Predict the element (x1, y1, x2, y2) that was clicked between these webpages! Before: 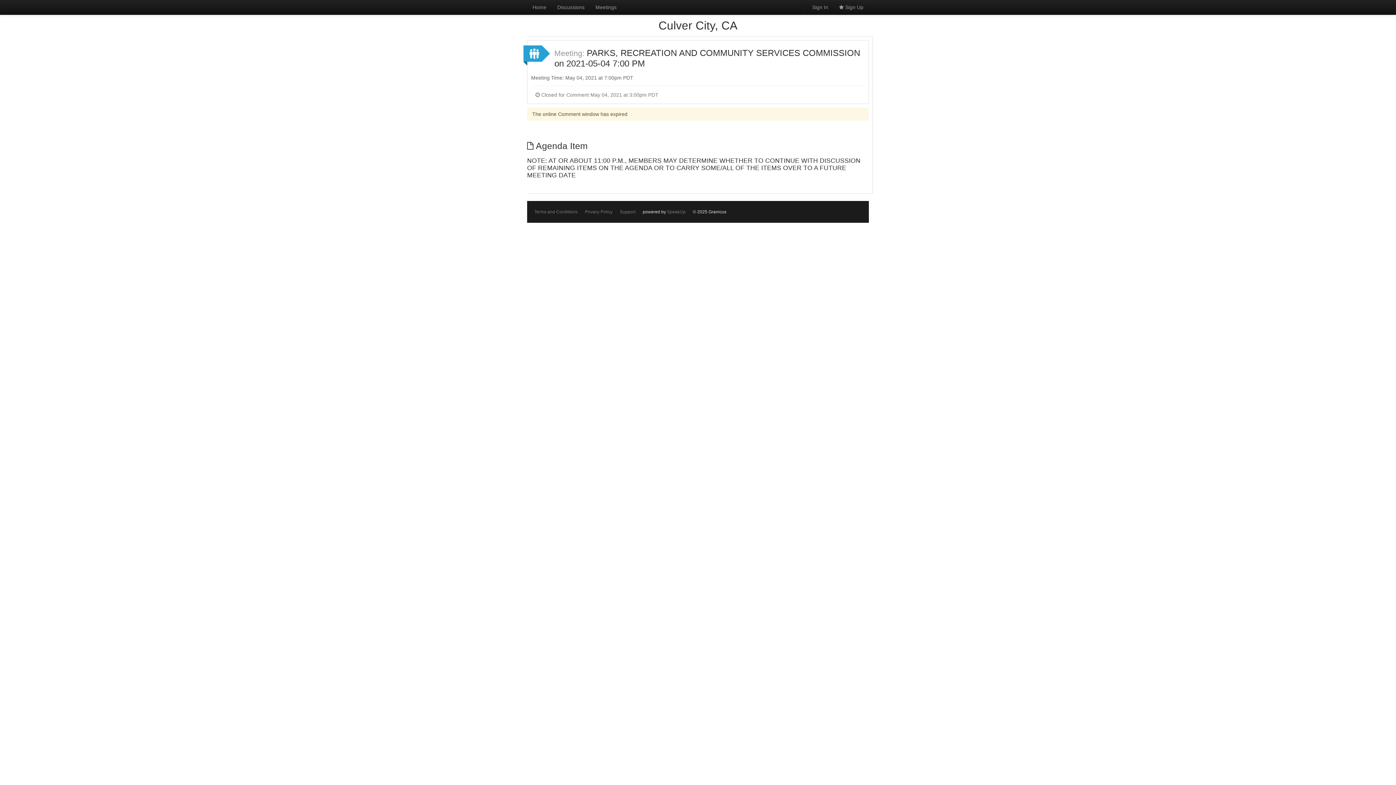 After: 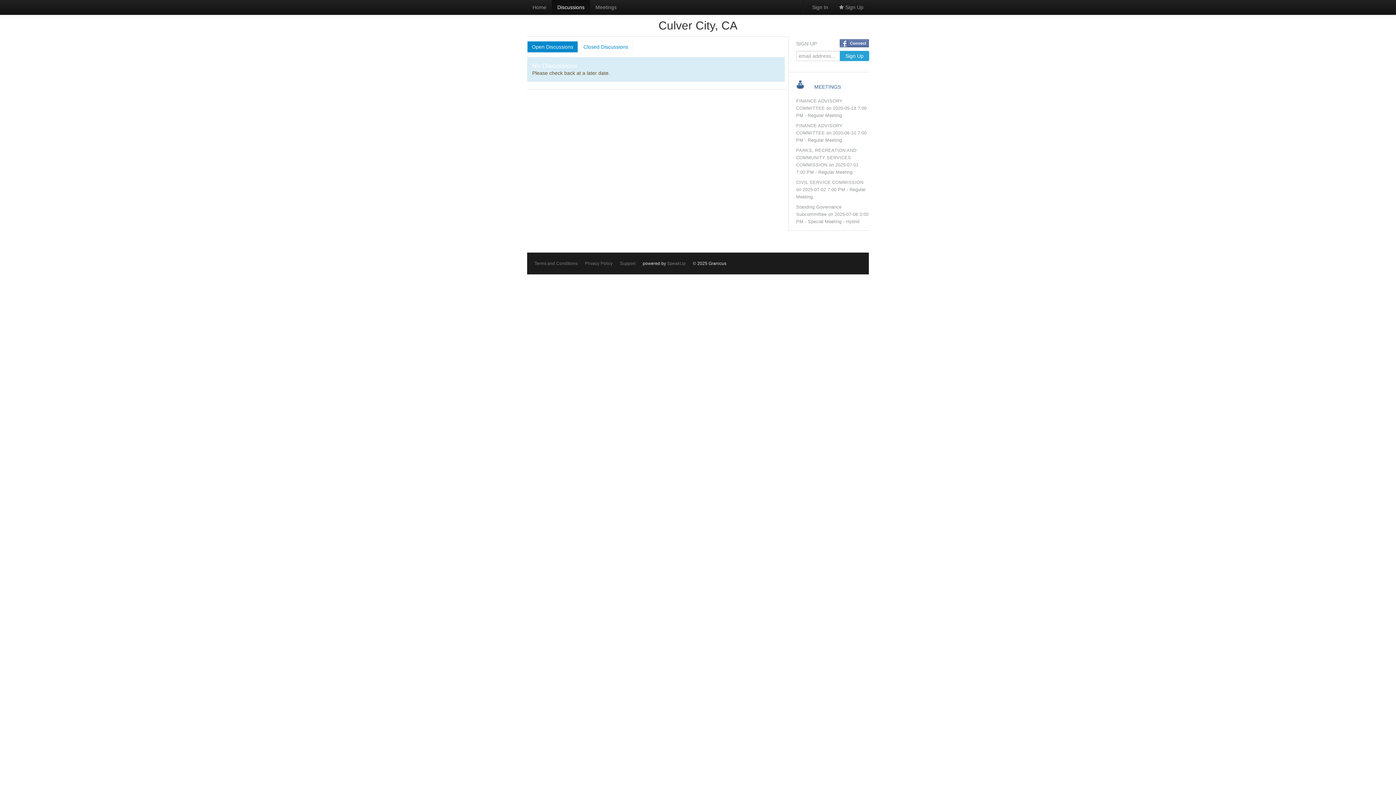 Action: label: Discussions bbox: (552, 0, 590, 14)